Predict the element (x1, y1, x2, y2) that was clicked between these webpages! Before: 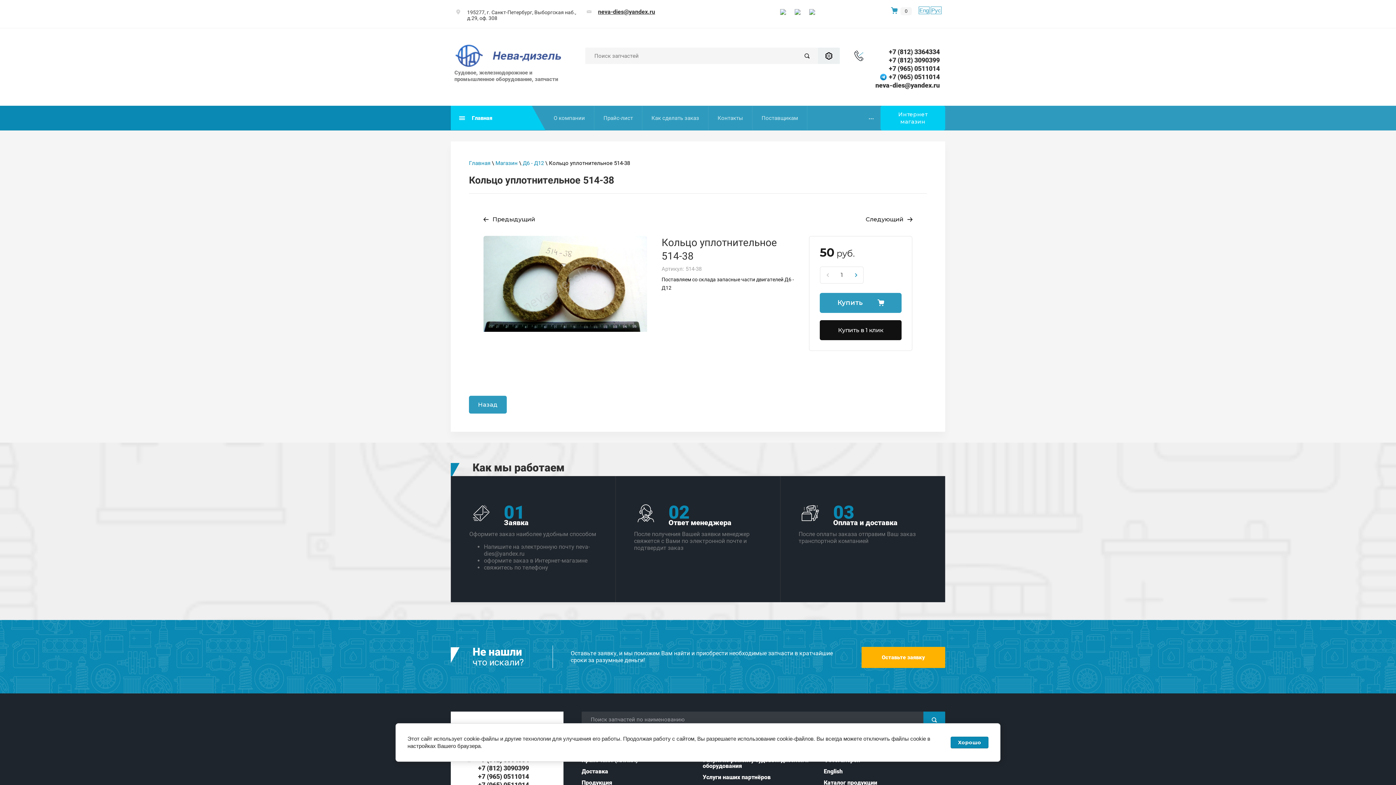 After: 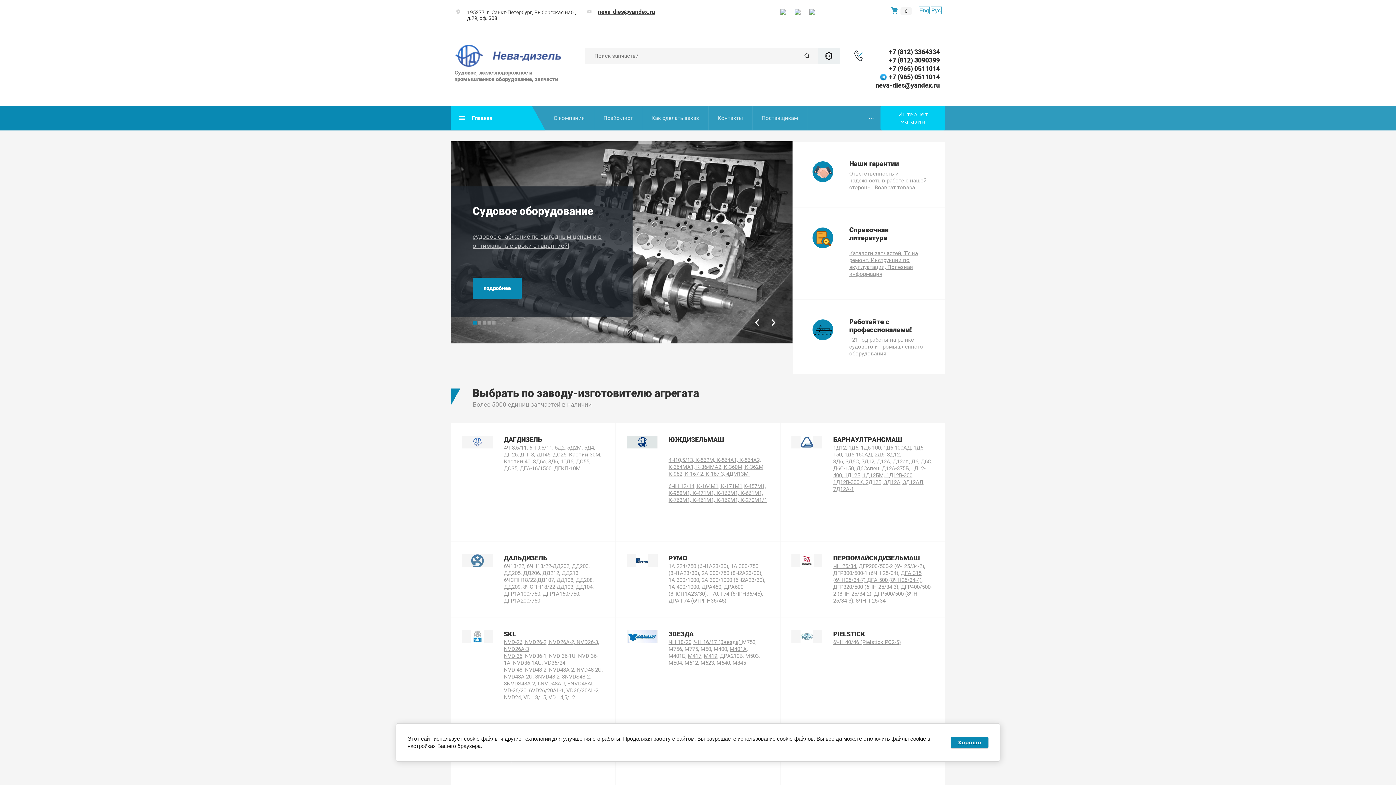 Action: bbox: (469, 396, 506, 413) label: Назад